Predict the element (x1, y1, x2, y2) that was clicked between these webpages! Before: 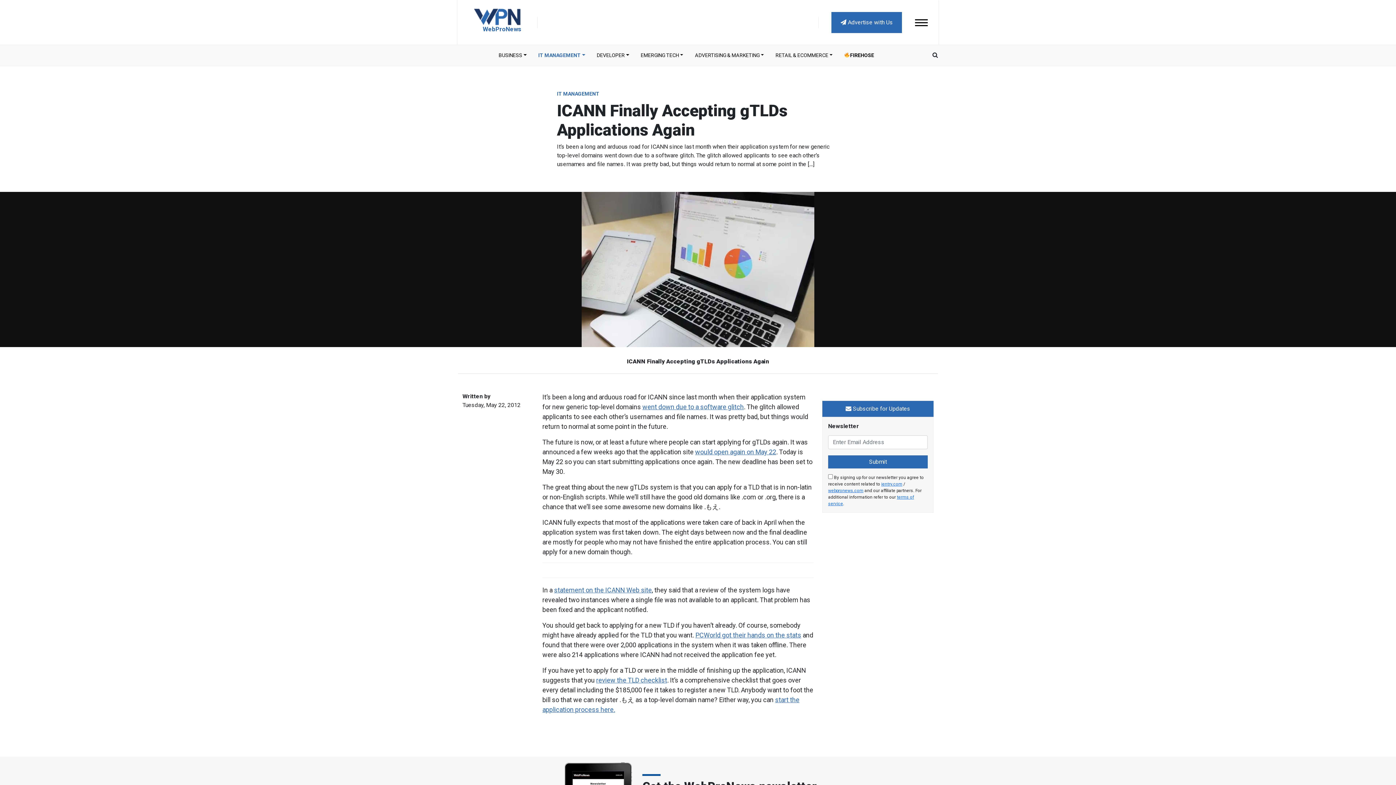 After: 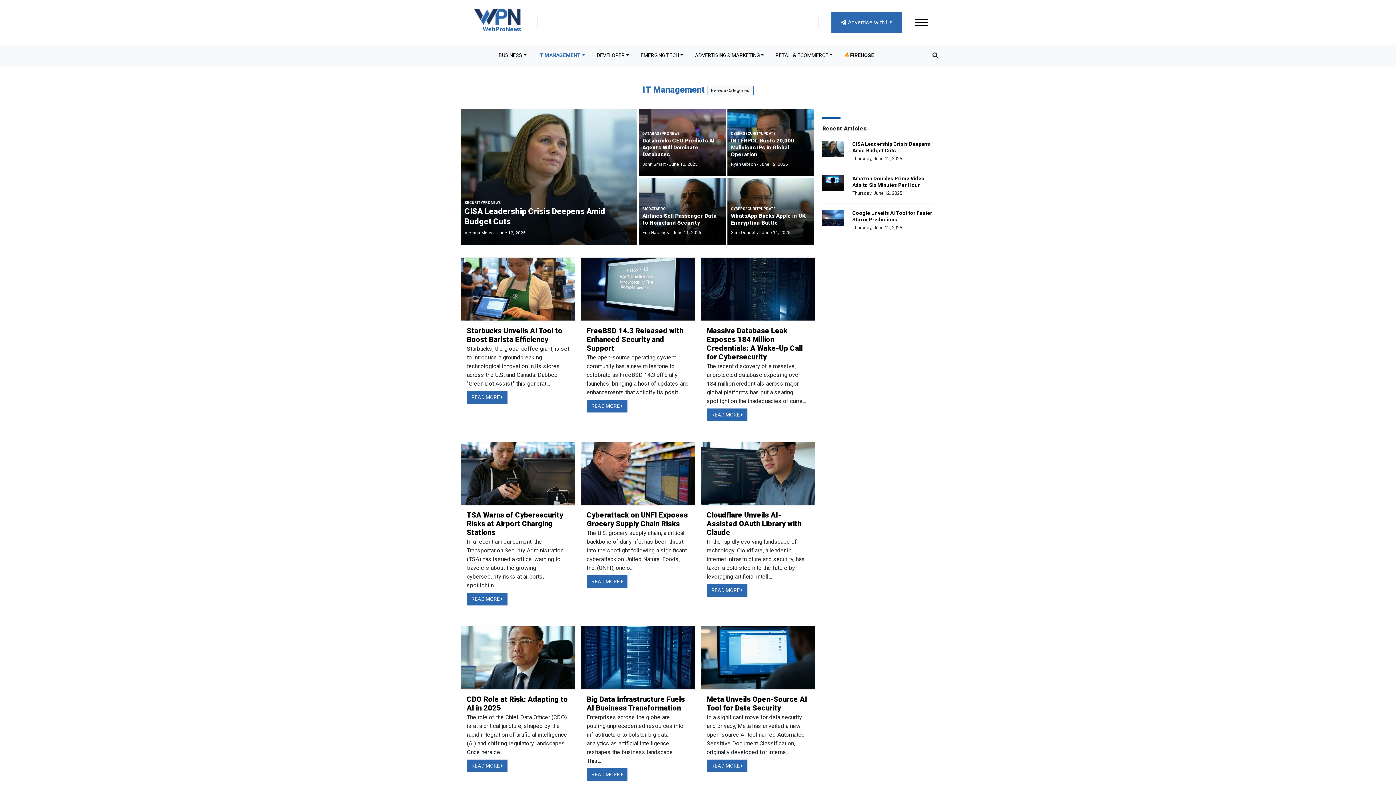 Action: bbox: (557, 90, 599, 96) label: IT MANAGEMENT